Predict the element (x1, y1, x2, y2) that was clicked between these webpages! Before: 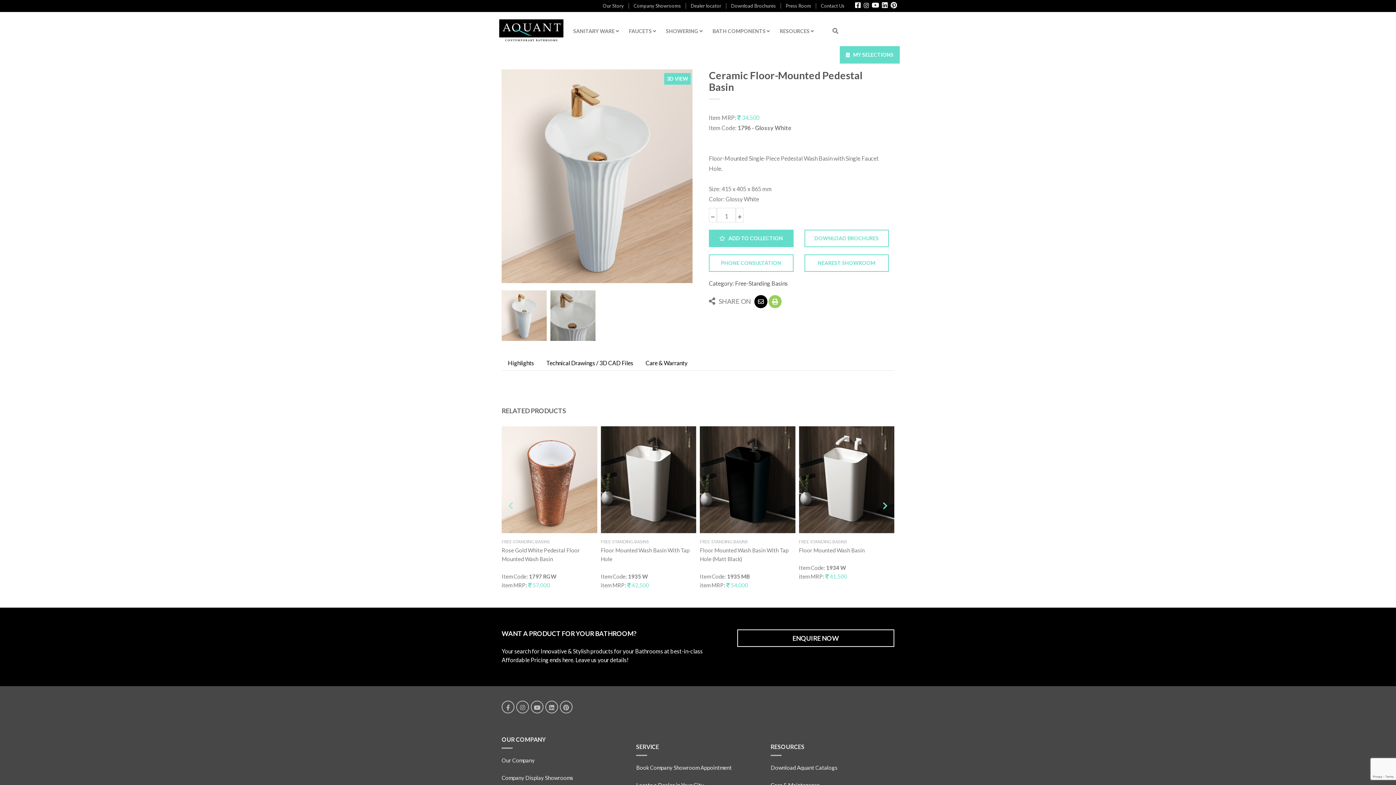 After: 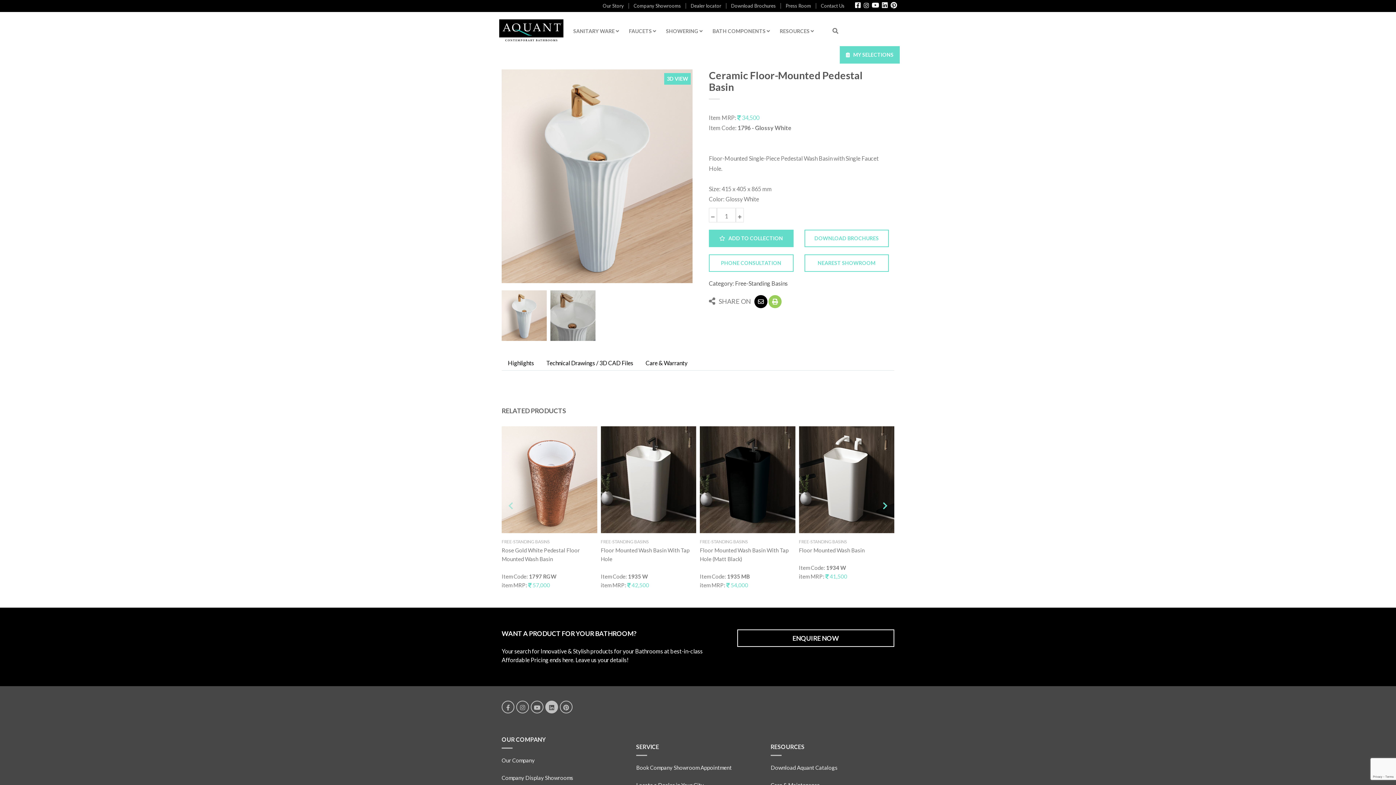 Action: bbox: (549, 704, 554, 711)